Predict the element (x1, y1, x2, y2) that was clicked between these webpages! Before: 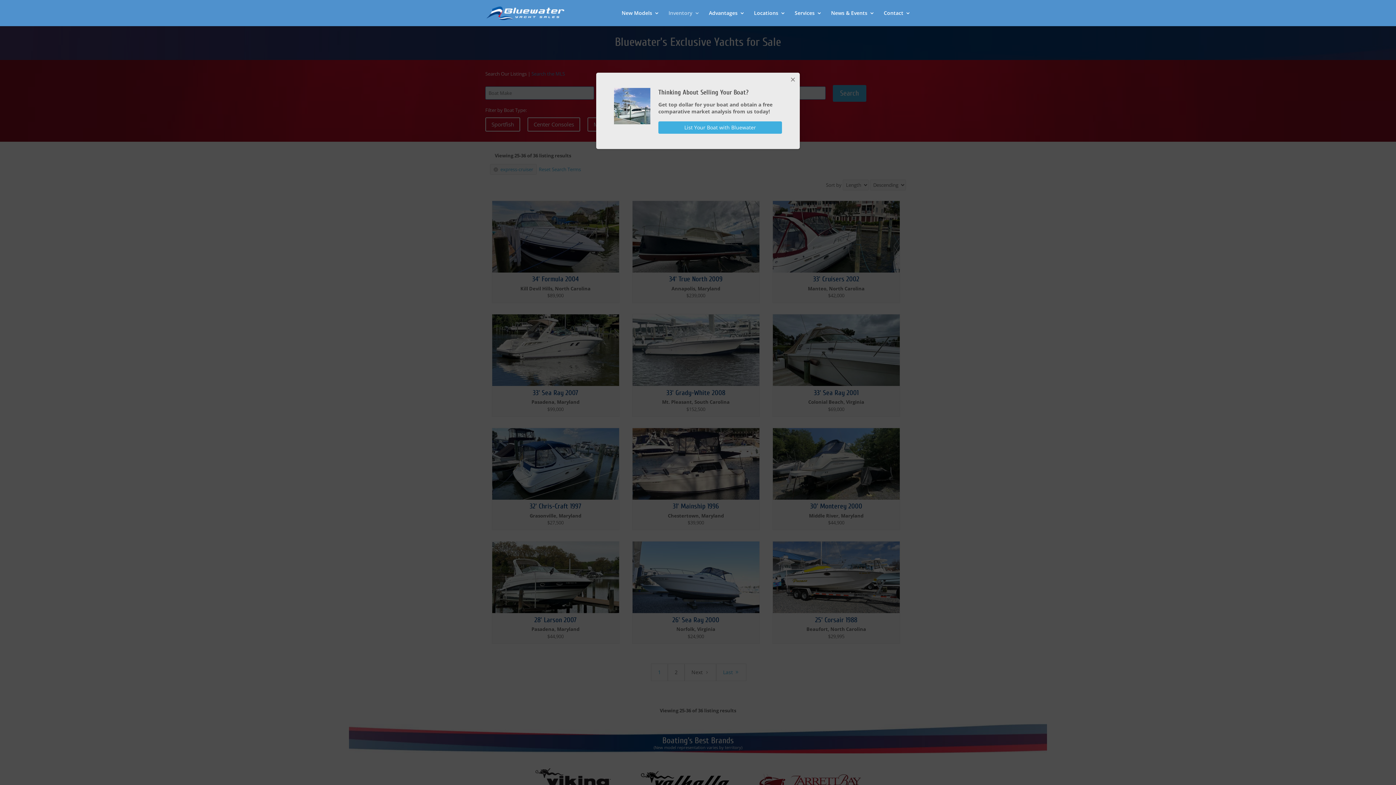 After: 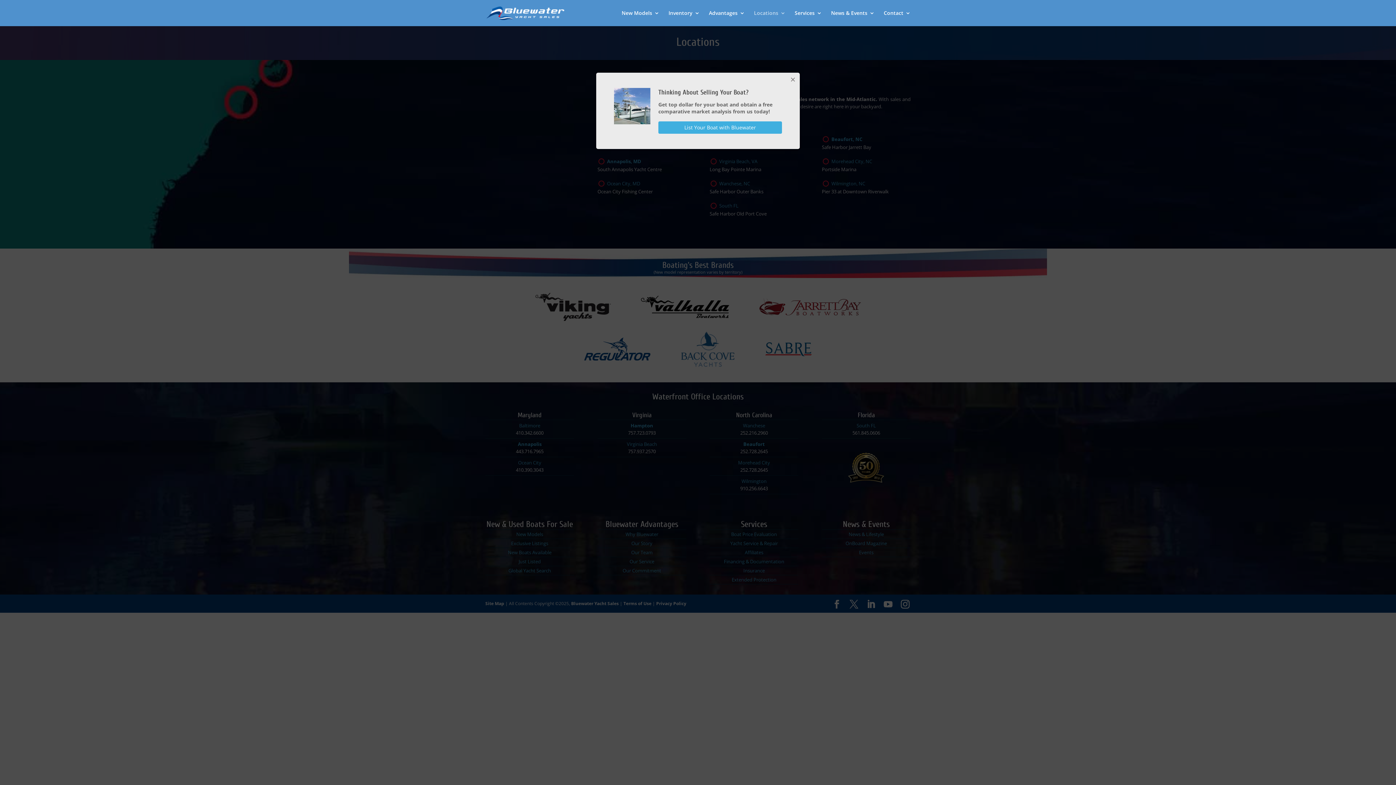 Action: bbox: (754, 10, 785, 26) label: Locations